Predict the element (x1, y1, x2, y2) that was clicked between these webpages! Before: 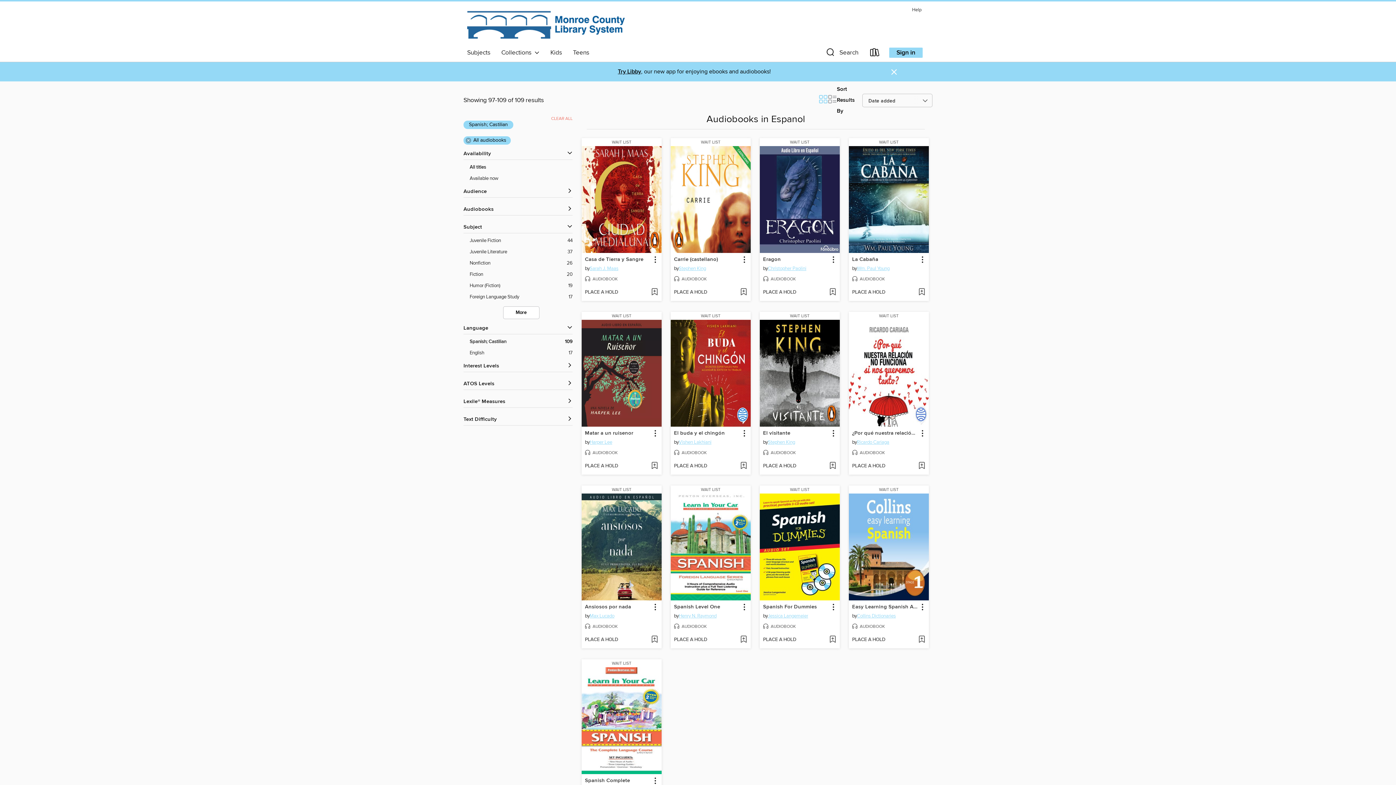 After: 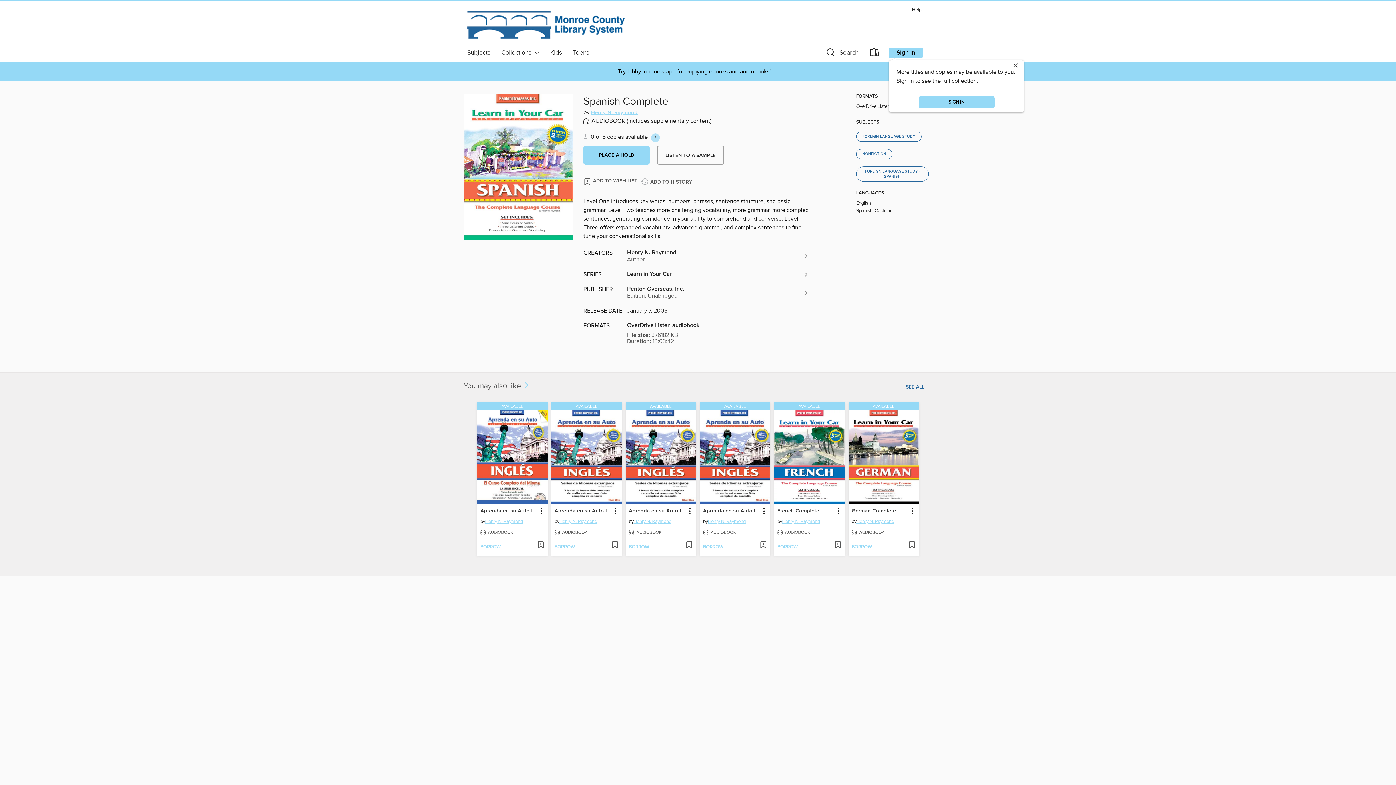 Action: label: WAIT LIST bbox: (581, 659, 661, 668)